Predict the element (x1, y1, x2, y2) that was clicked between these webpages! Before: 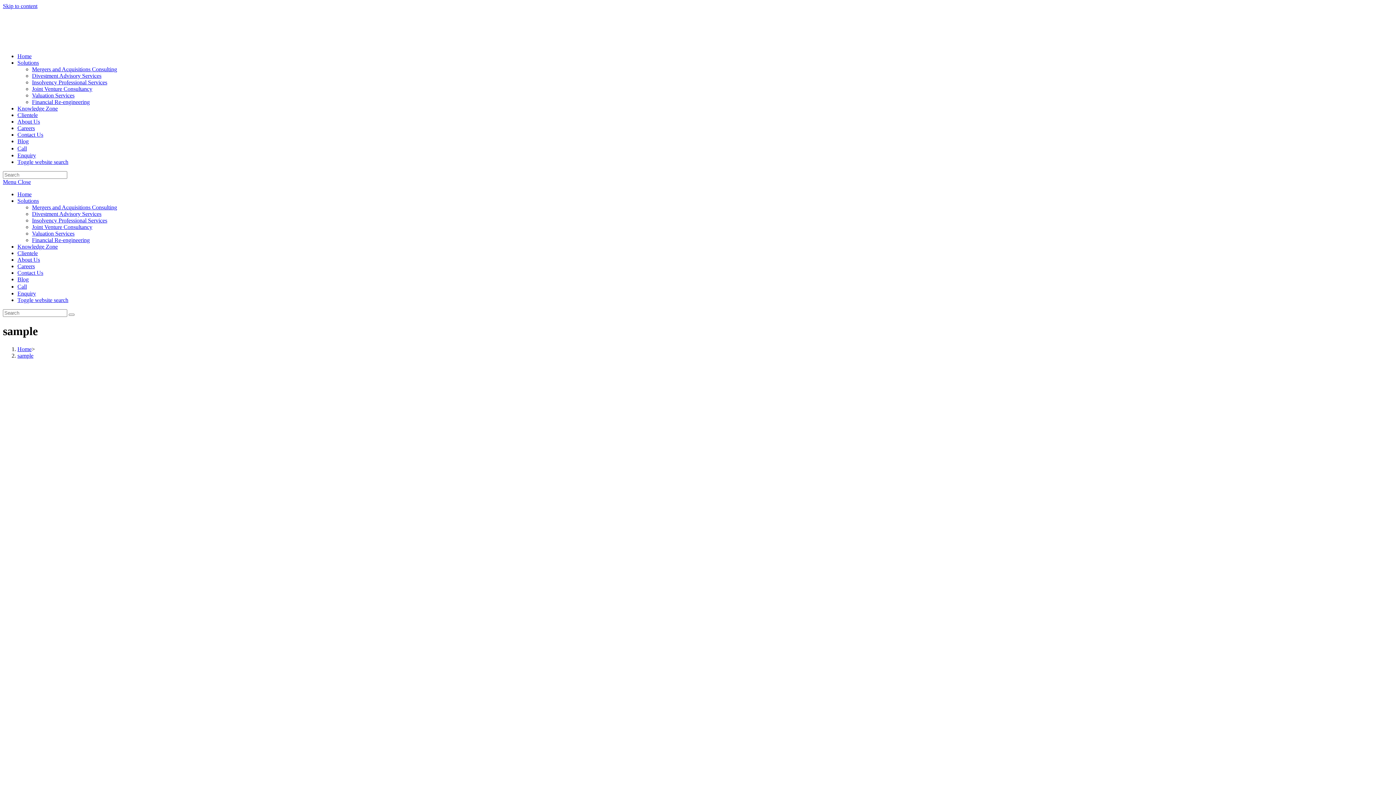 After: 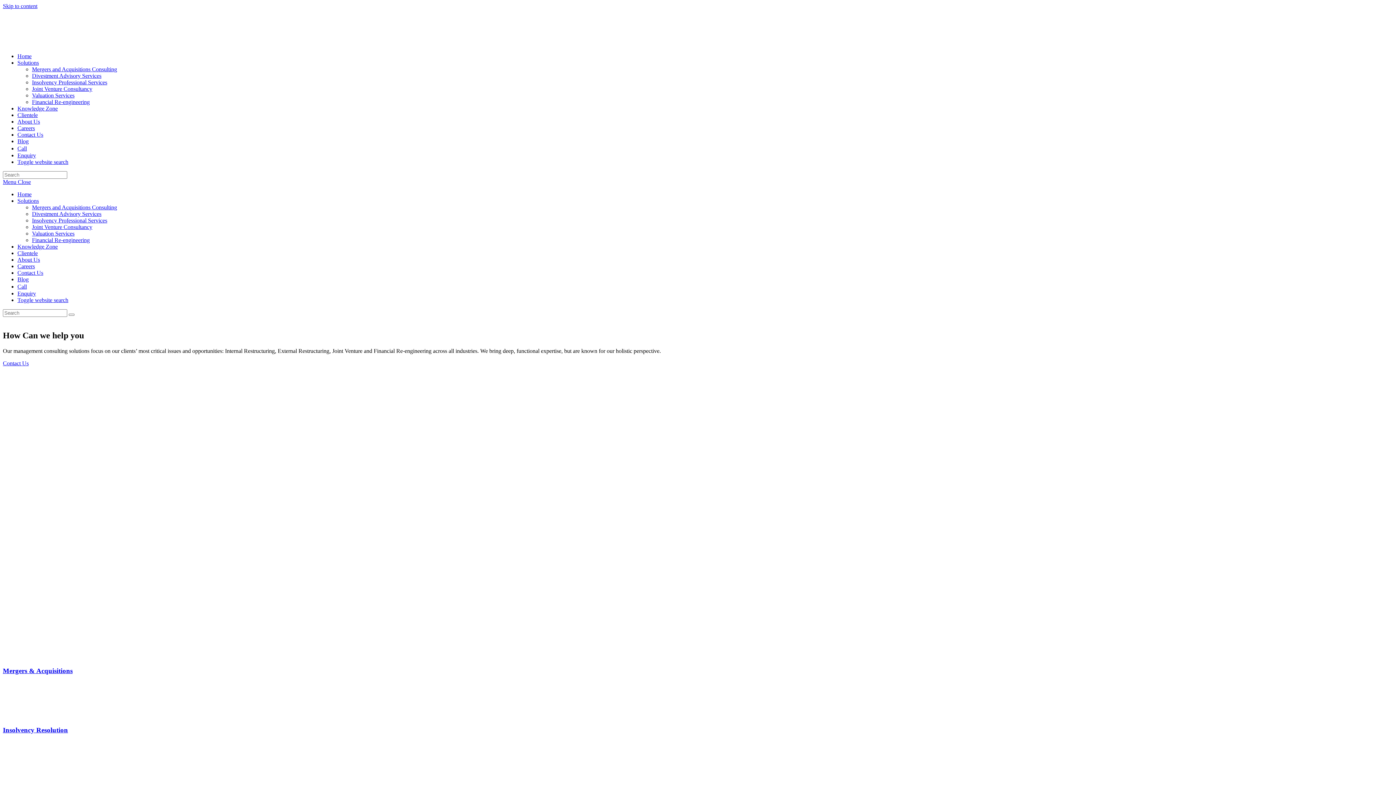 Action: bbox: (2, 40, 112, 46)